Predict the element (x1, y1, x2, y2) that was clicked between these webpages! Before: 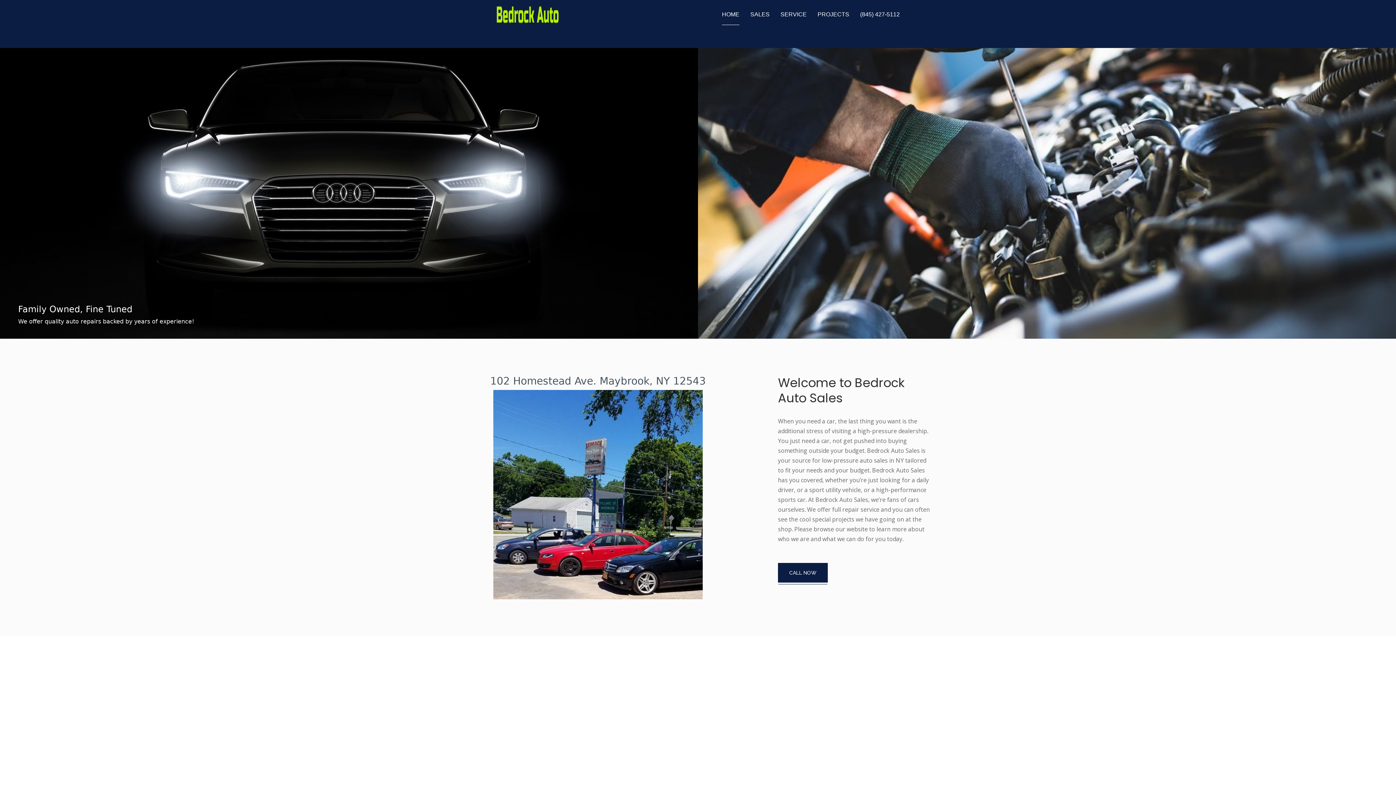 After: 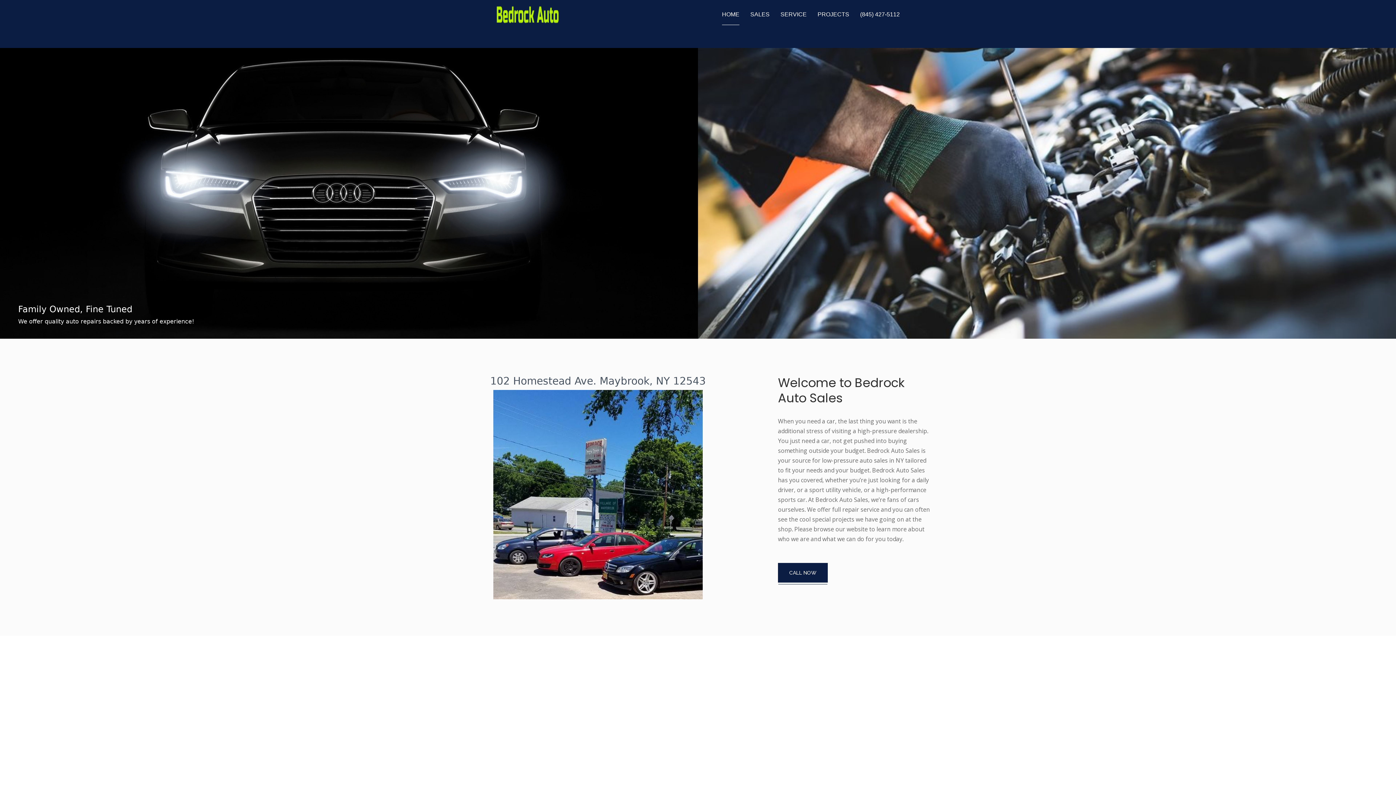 Action: bbox: (716, 3, 745, 25) label: HOME